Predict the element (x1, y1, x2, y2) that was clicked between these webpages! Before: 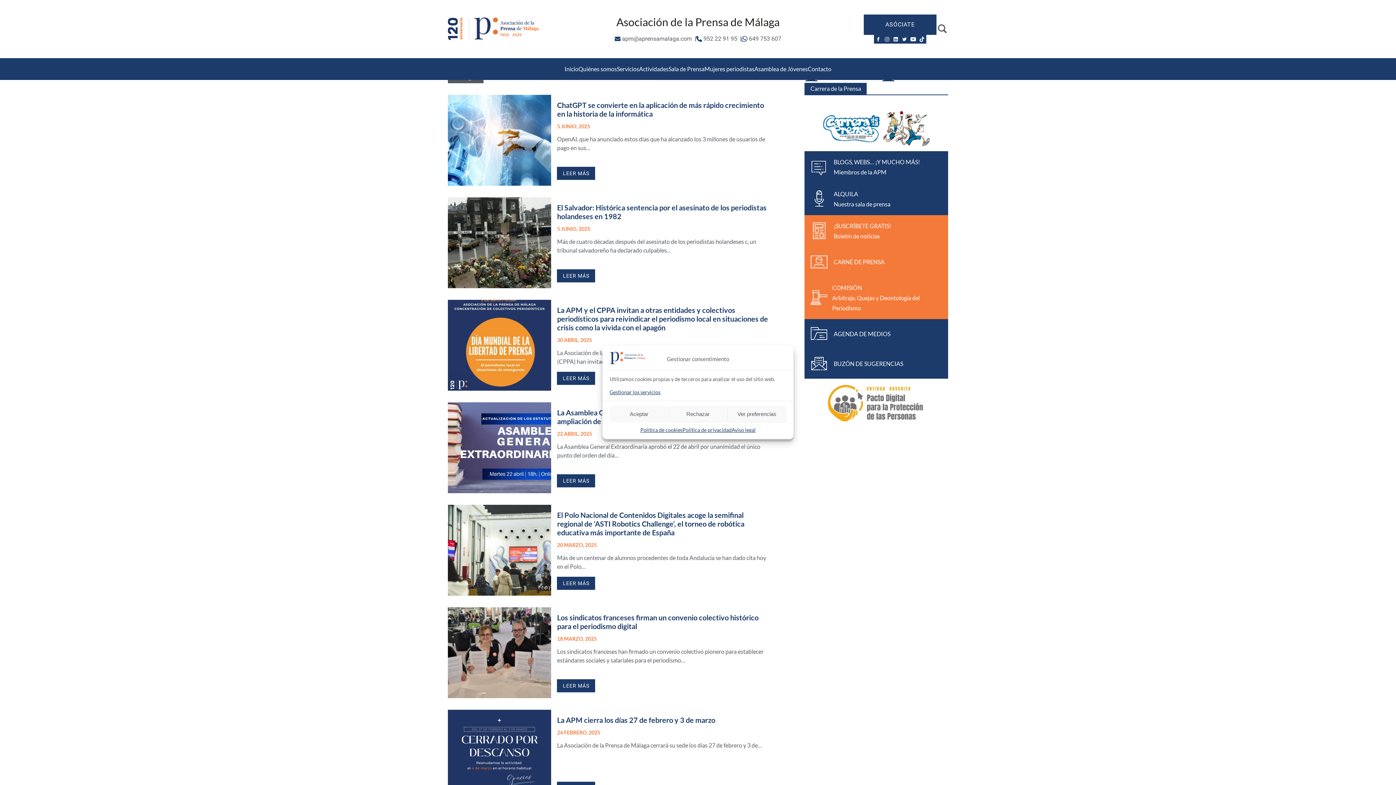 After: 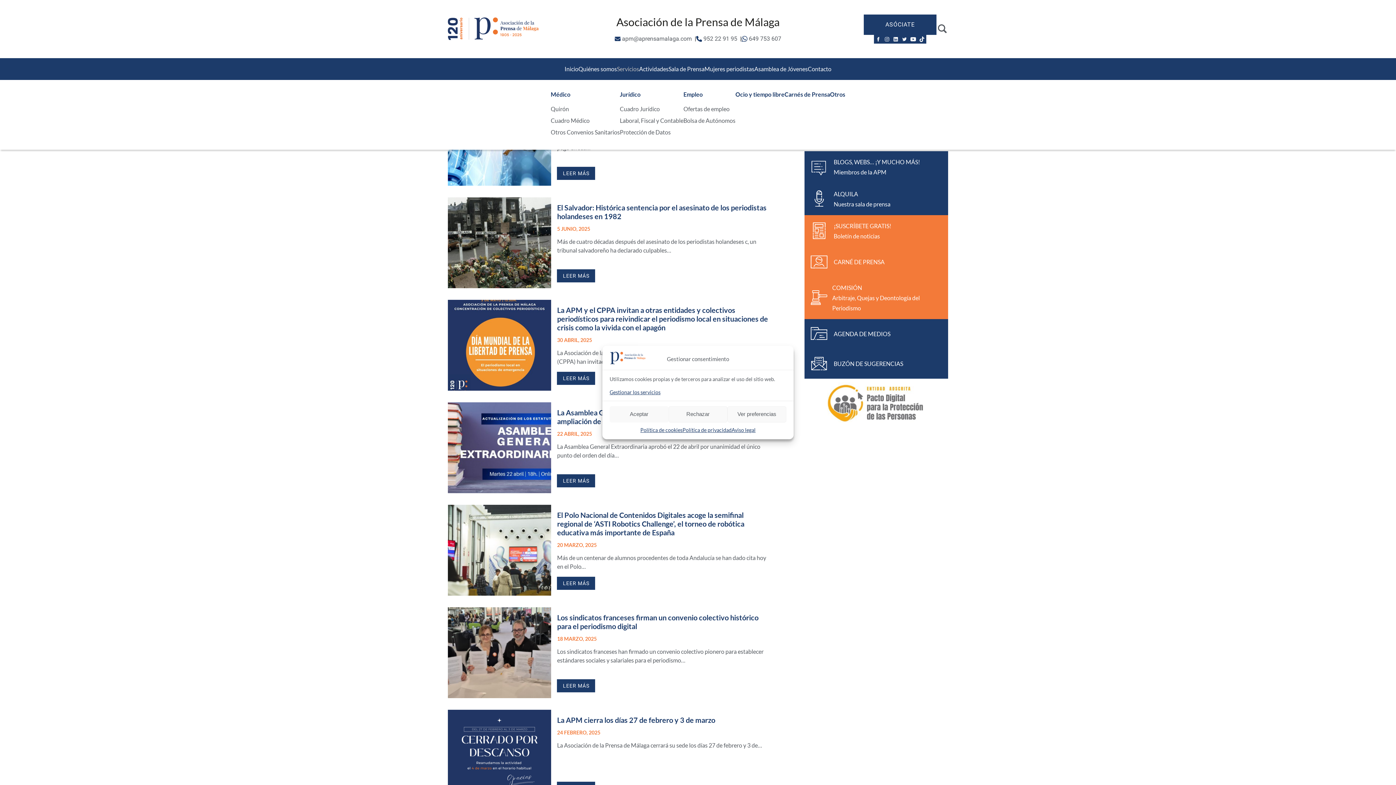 Action: bbox: (617, 65, 639, 72) label: Servicios